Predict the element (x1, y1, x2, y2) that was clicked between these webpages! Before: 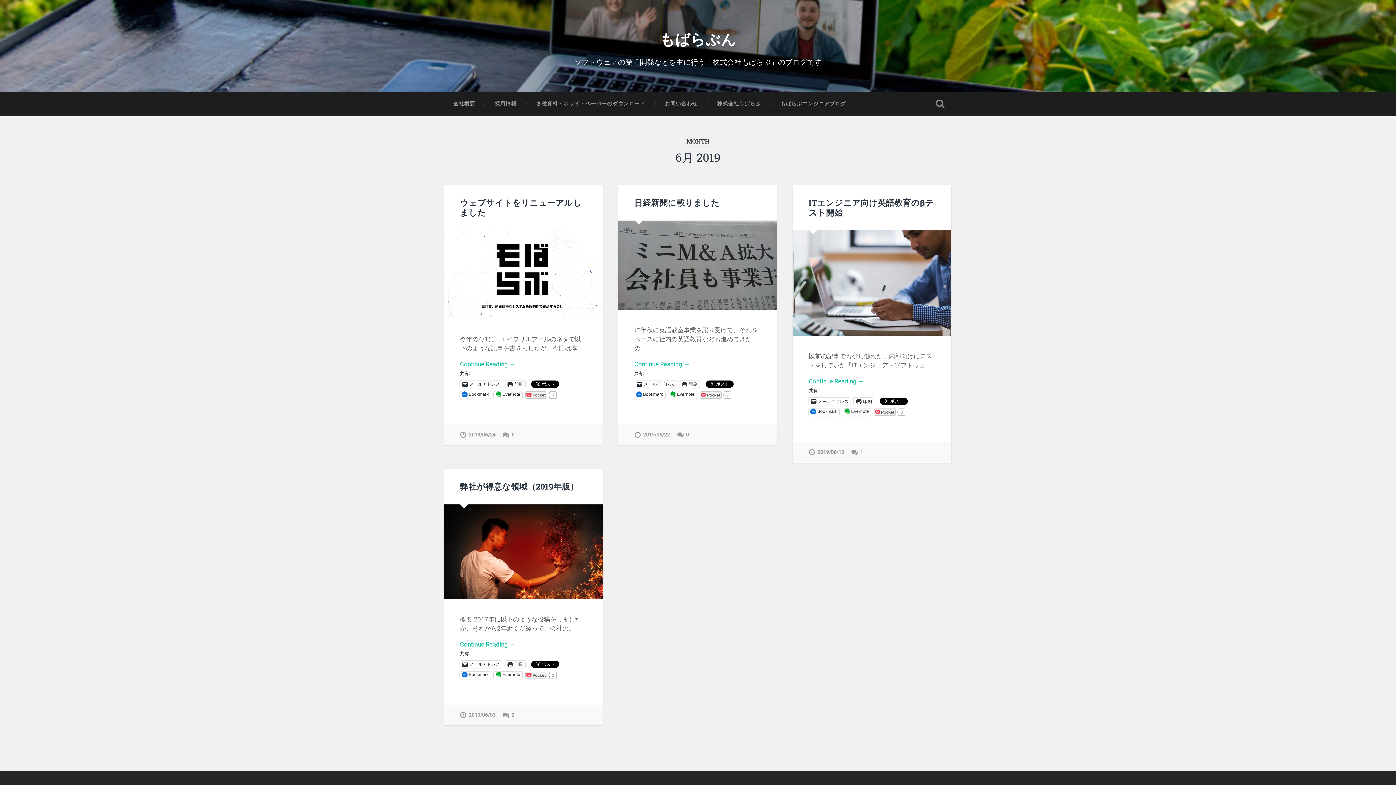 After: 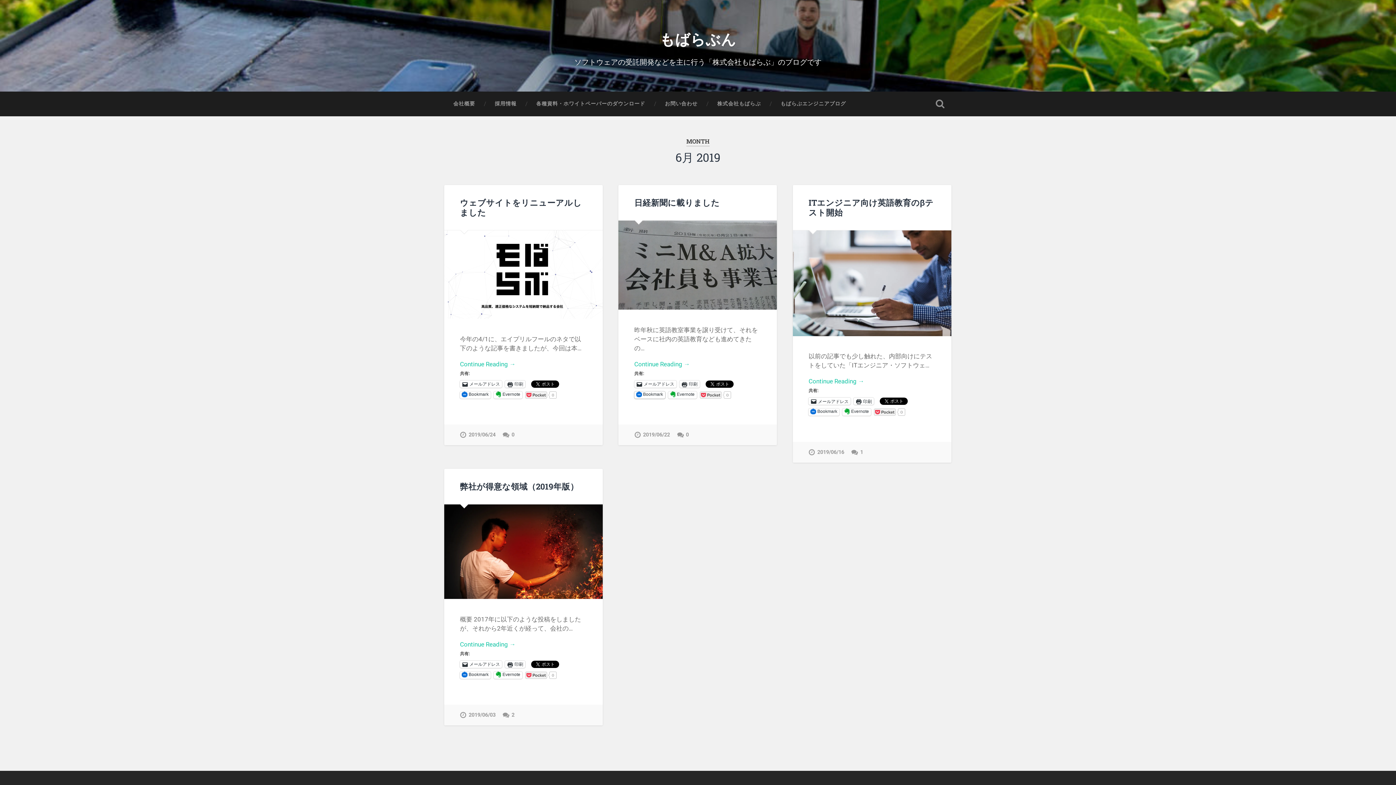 Action: label: Bookmark bbox: (634, 391, 665, 398)